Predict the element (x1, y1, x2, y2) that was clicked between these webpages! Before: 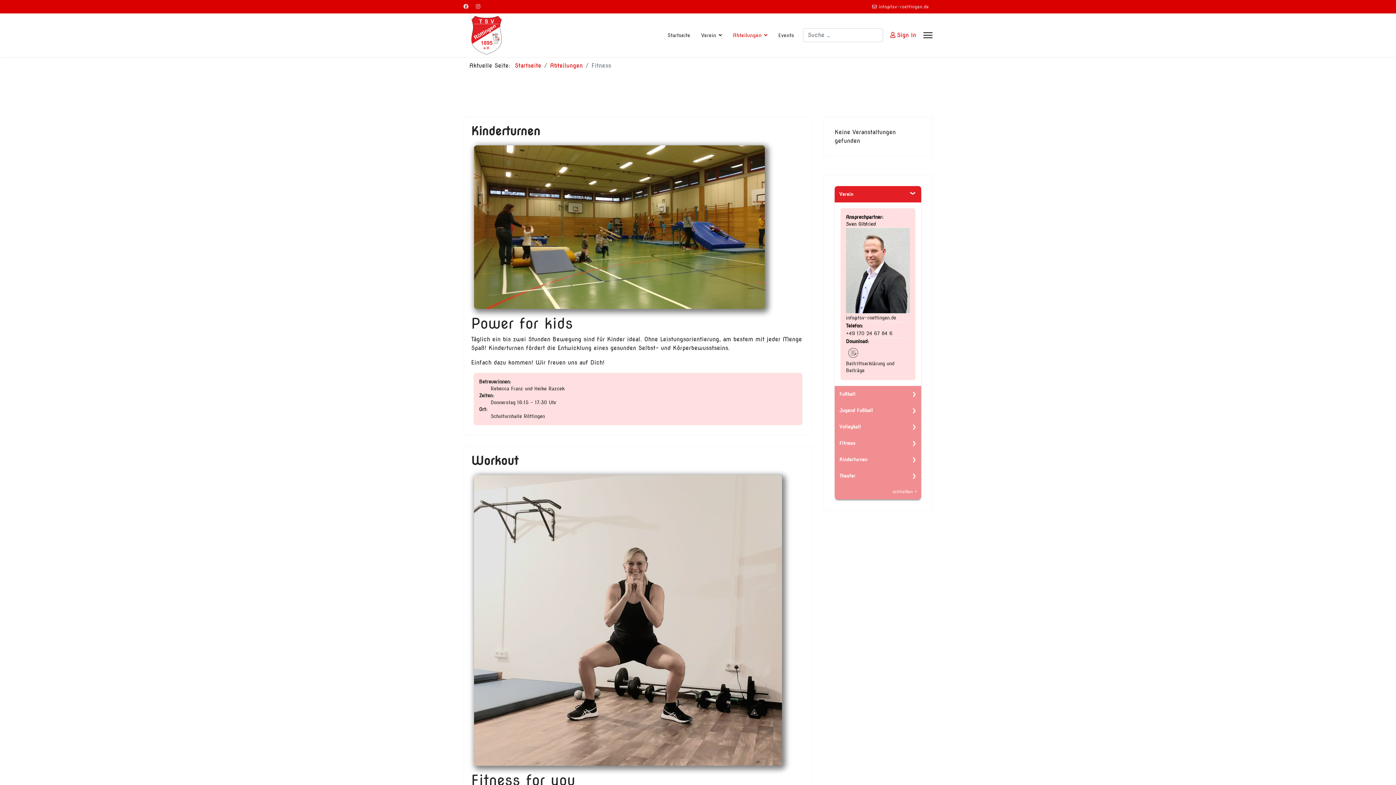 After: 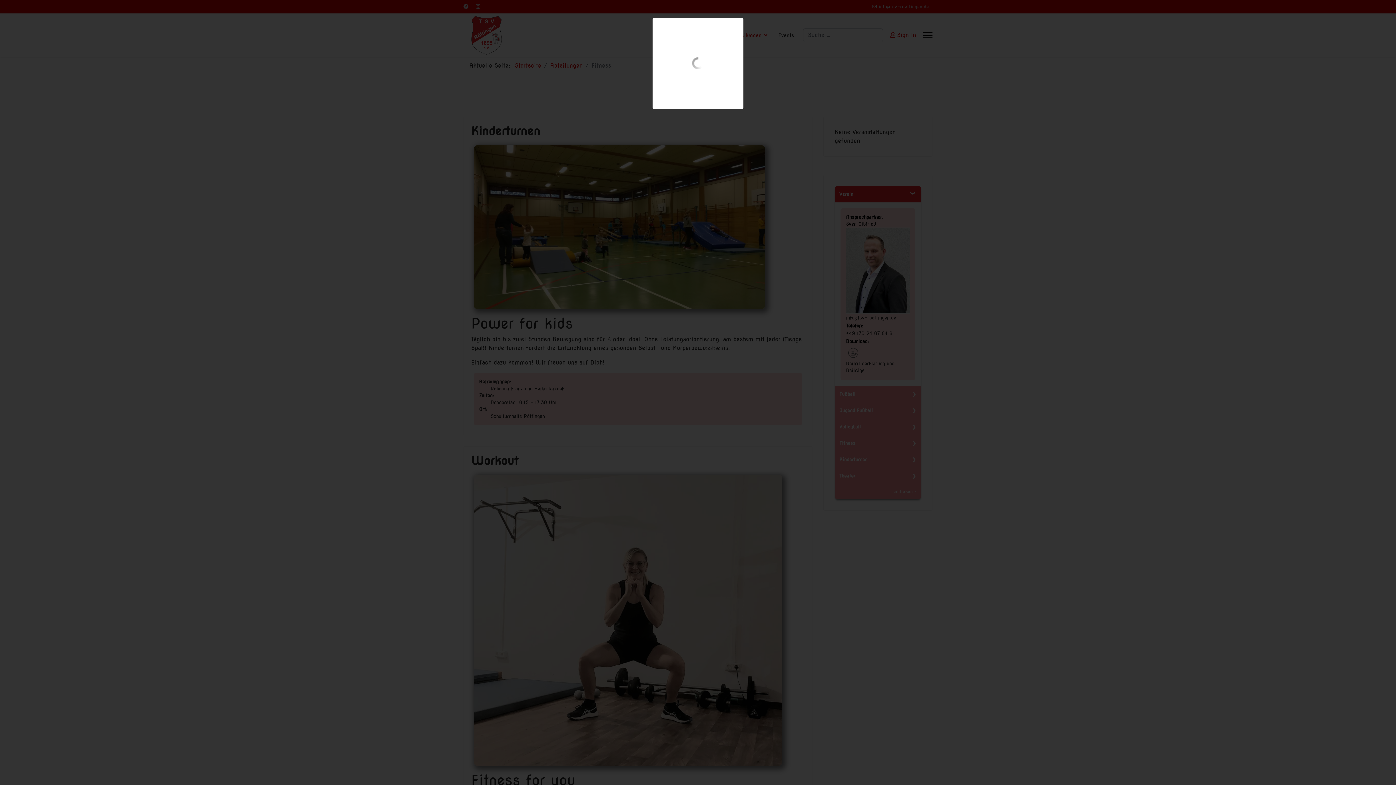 Action: bbox: (471, 475, 805, 766)